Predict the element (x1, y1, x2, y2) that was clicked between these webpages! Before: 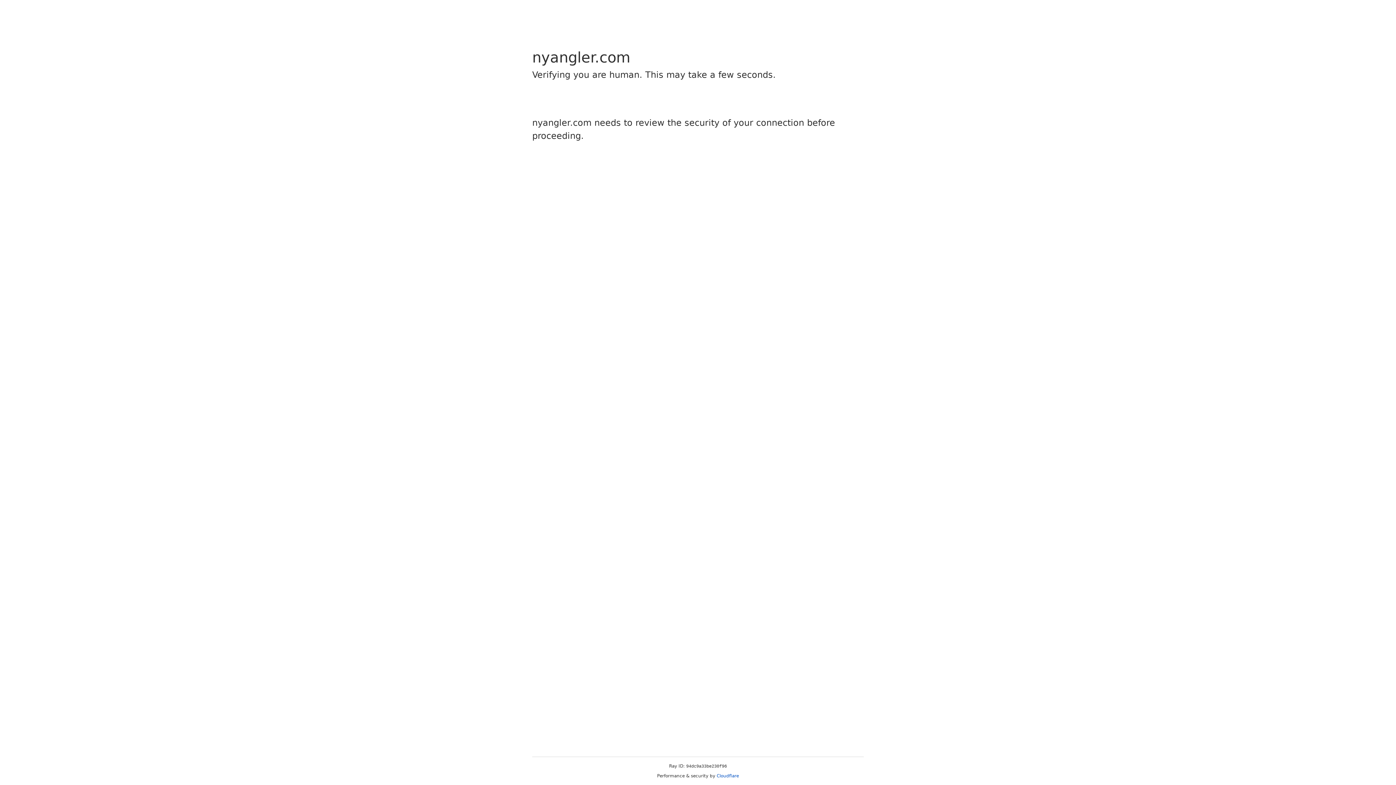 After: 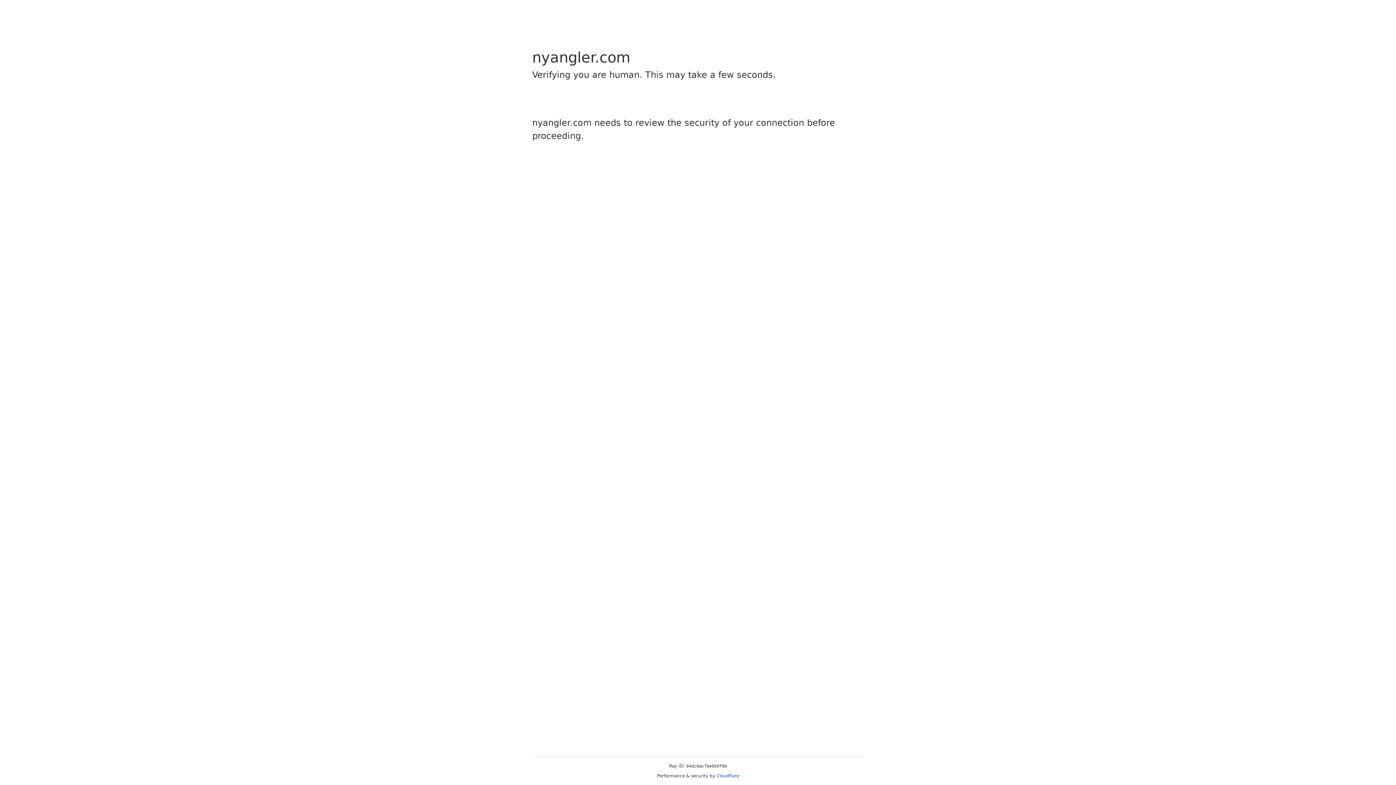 Action: label: Cloudflare bbox: (716, 773, 739, 778)